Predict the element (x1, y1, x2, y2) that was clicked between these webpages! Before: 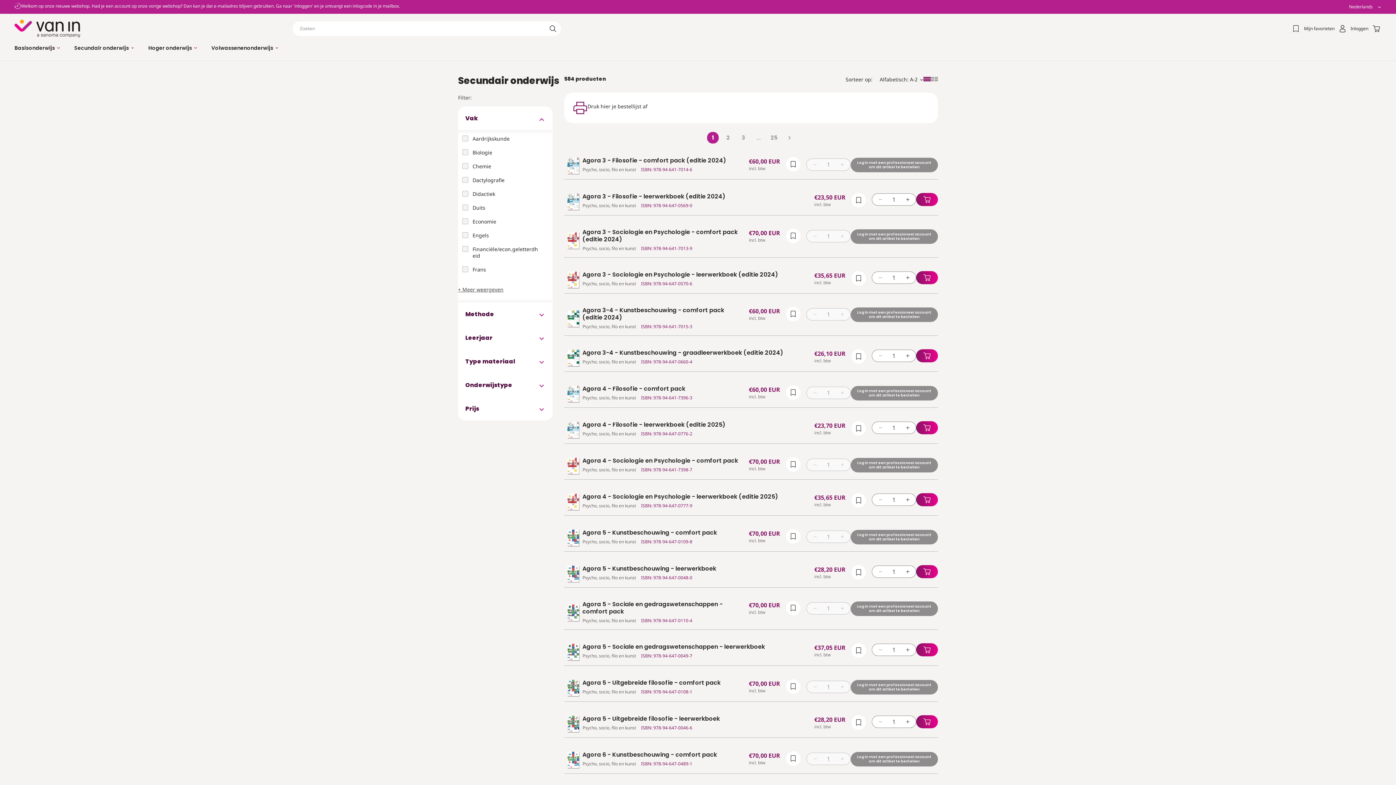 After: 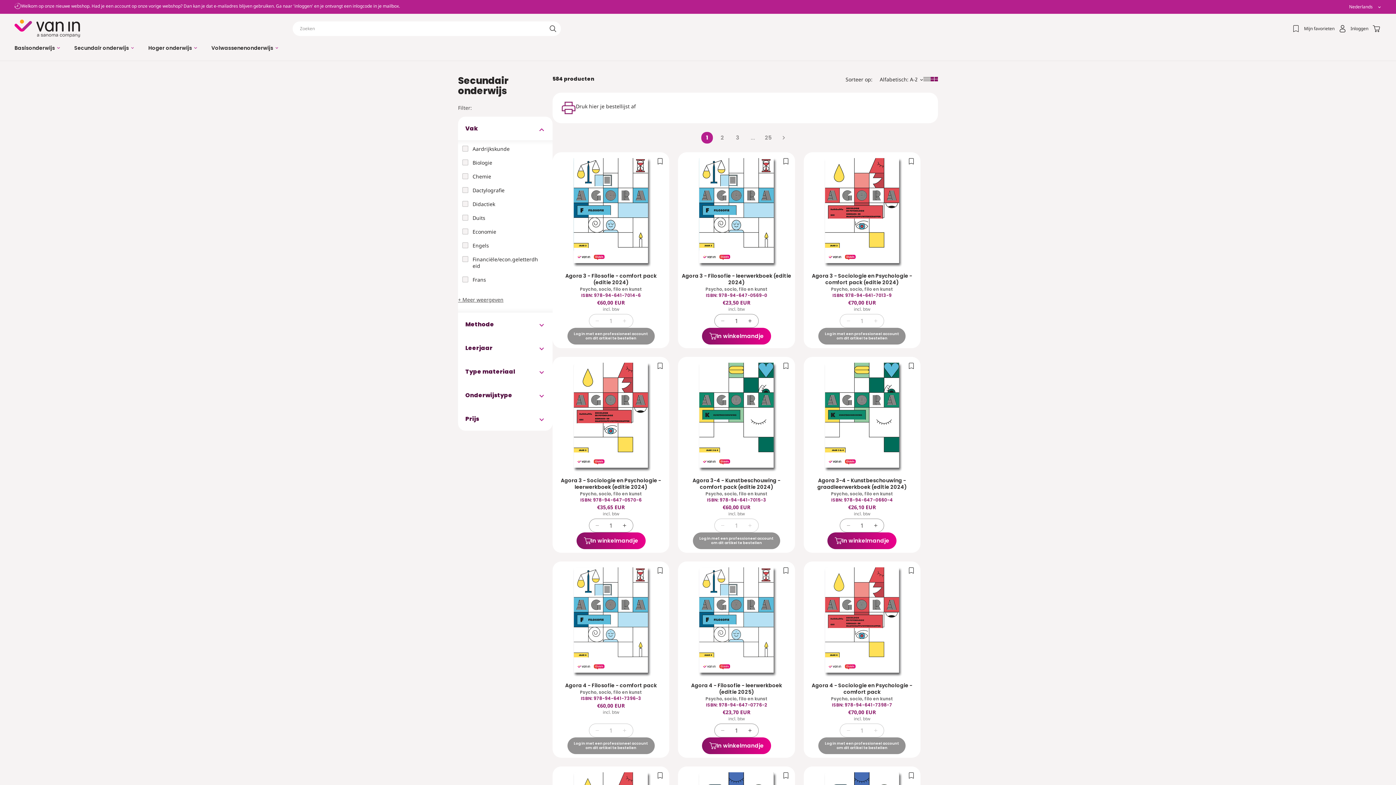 Action: label: Switch to grid view bbox: (930, 75, 938, 84)